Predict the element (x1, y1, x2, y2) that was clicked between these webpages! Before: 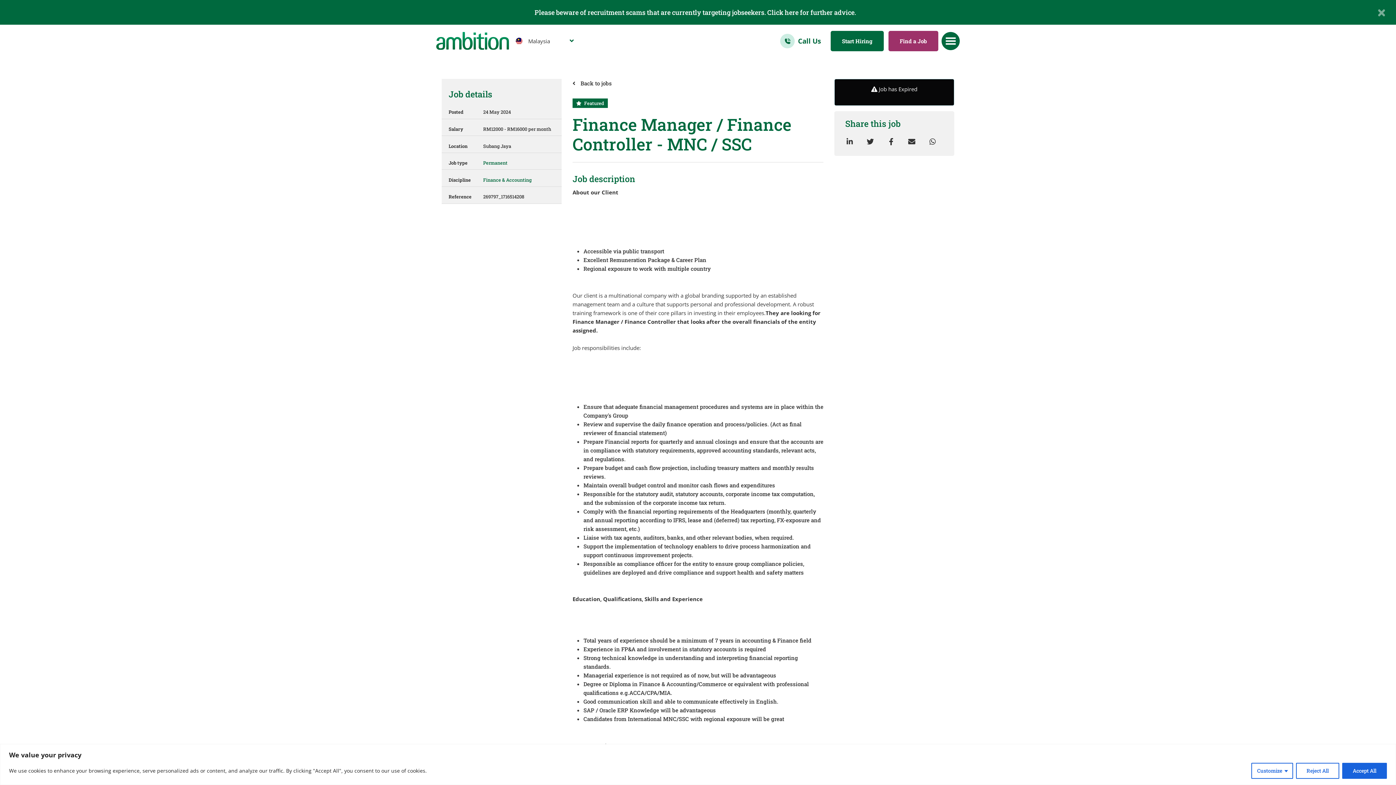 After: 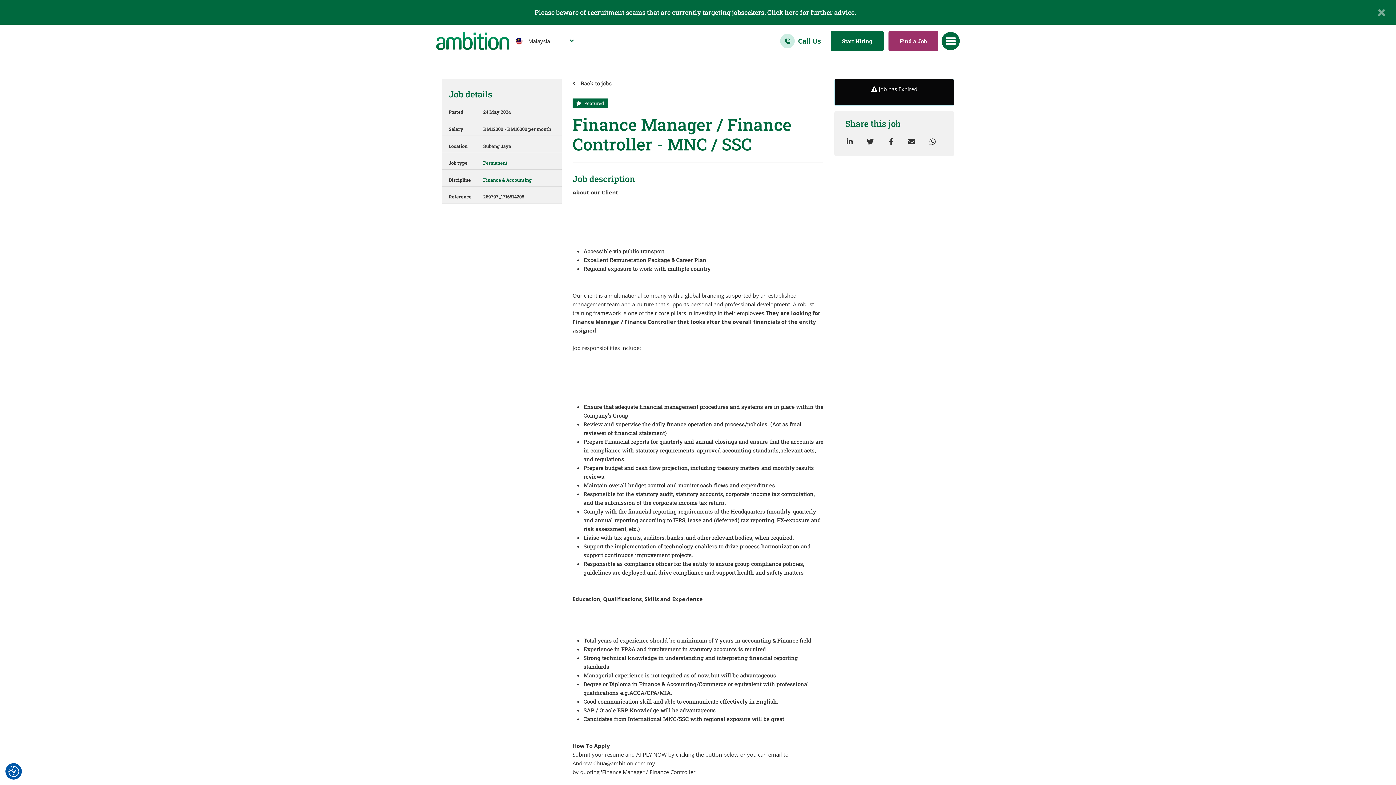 Action: label: Reject All bbox: (1296, 763, 1339, 779)